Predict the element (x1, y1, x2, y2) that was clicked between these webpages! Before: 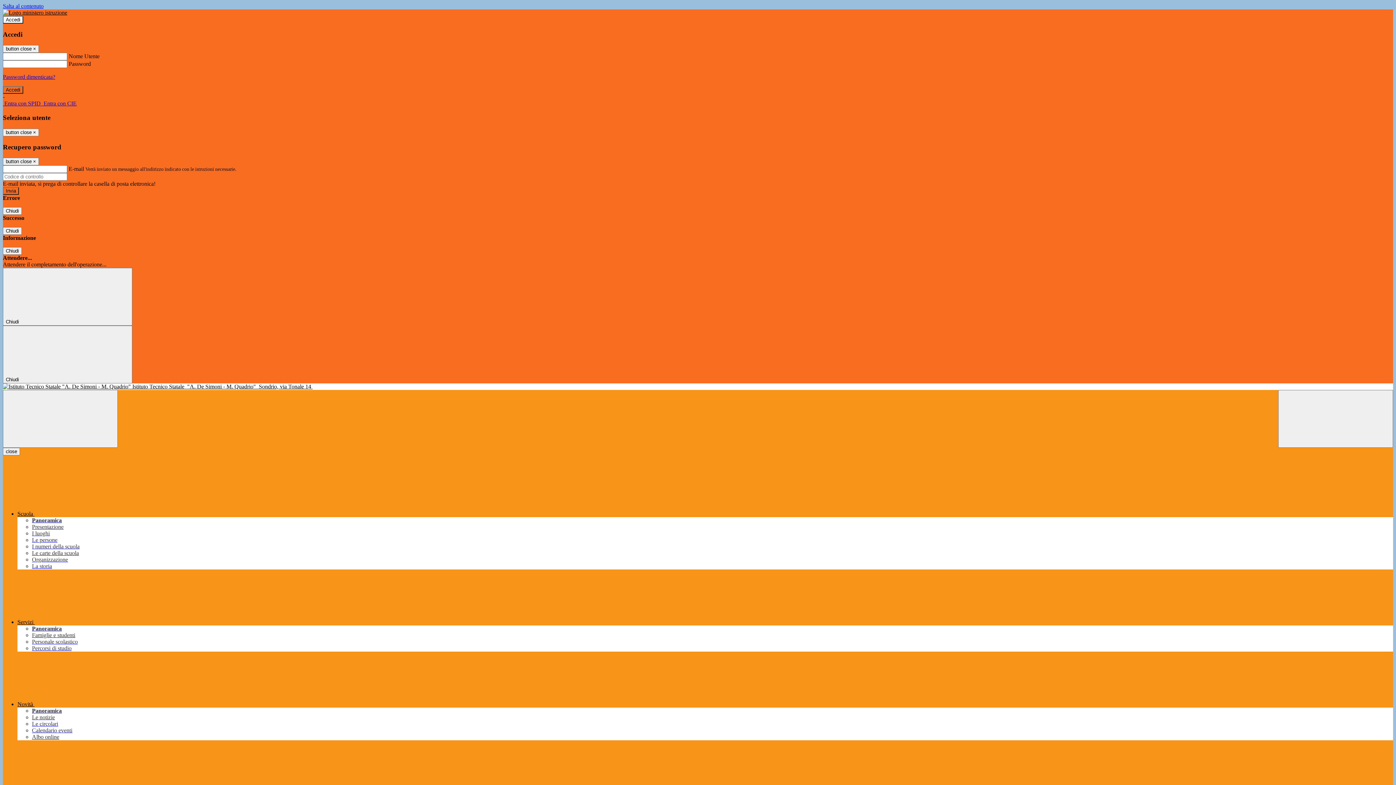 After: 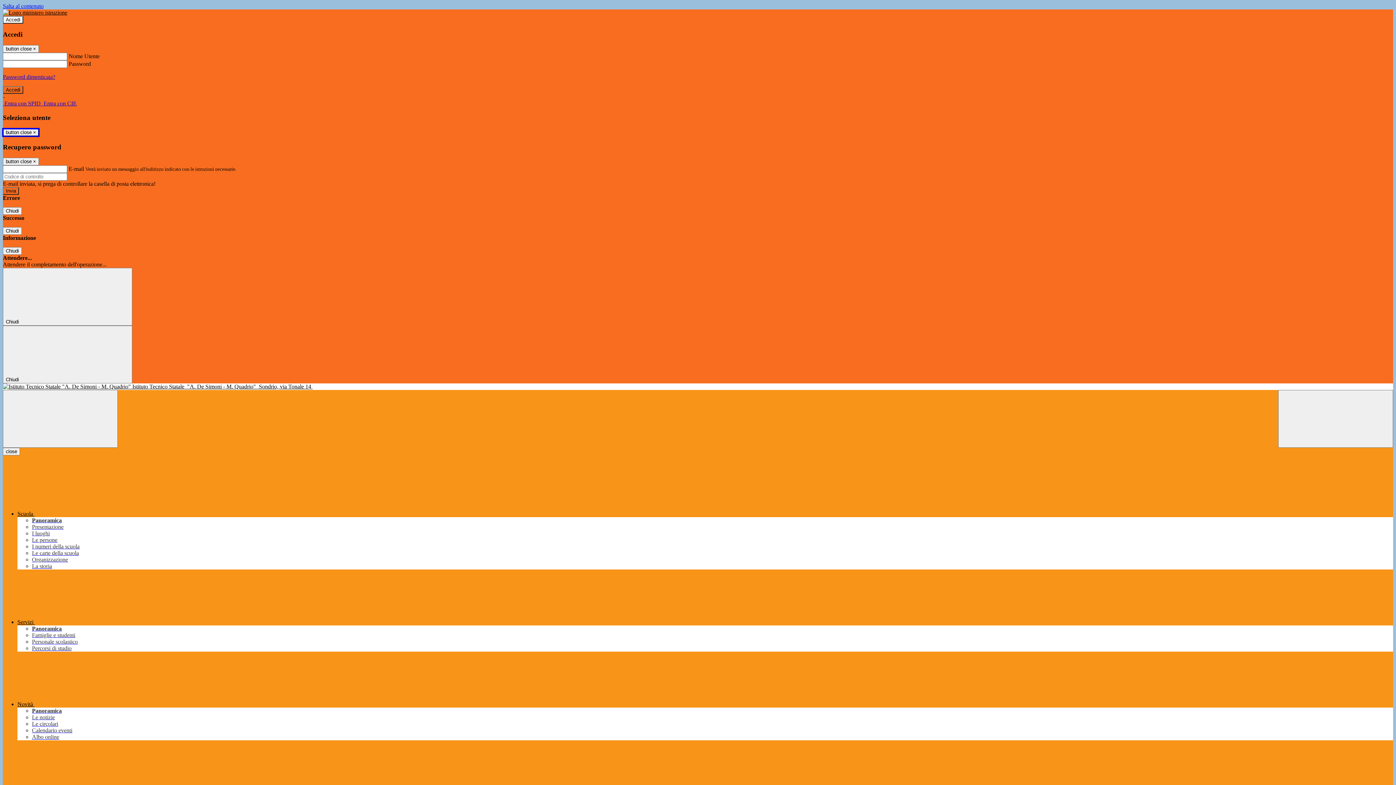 Action: label: Close bbox: (2, 128, 38, 136)